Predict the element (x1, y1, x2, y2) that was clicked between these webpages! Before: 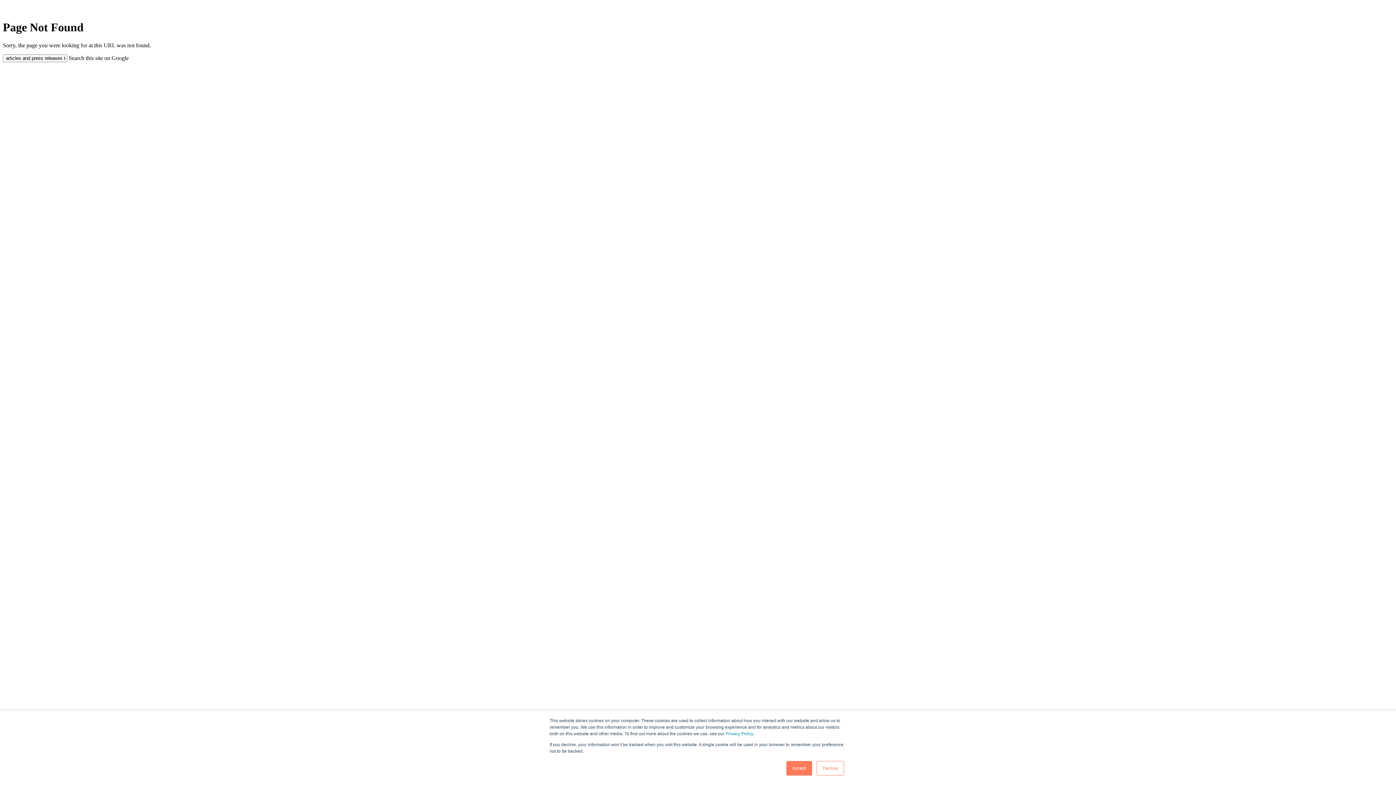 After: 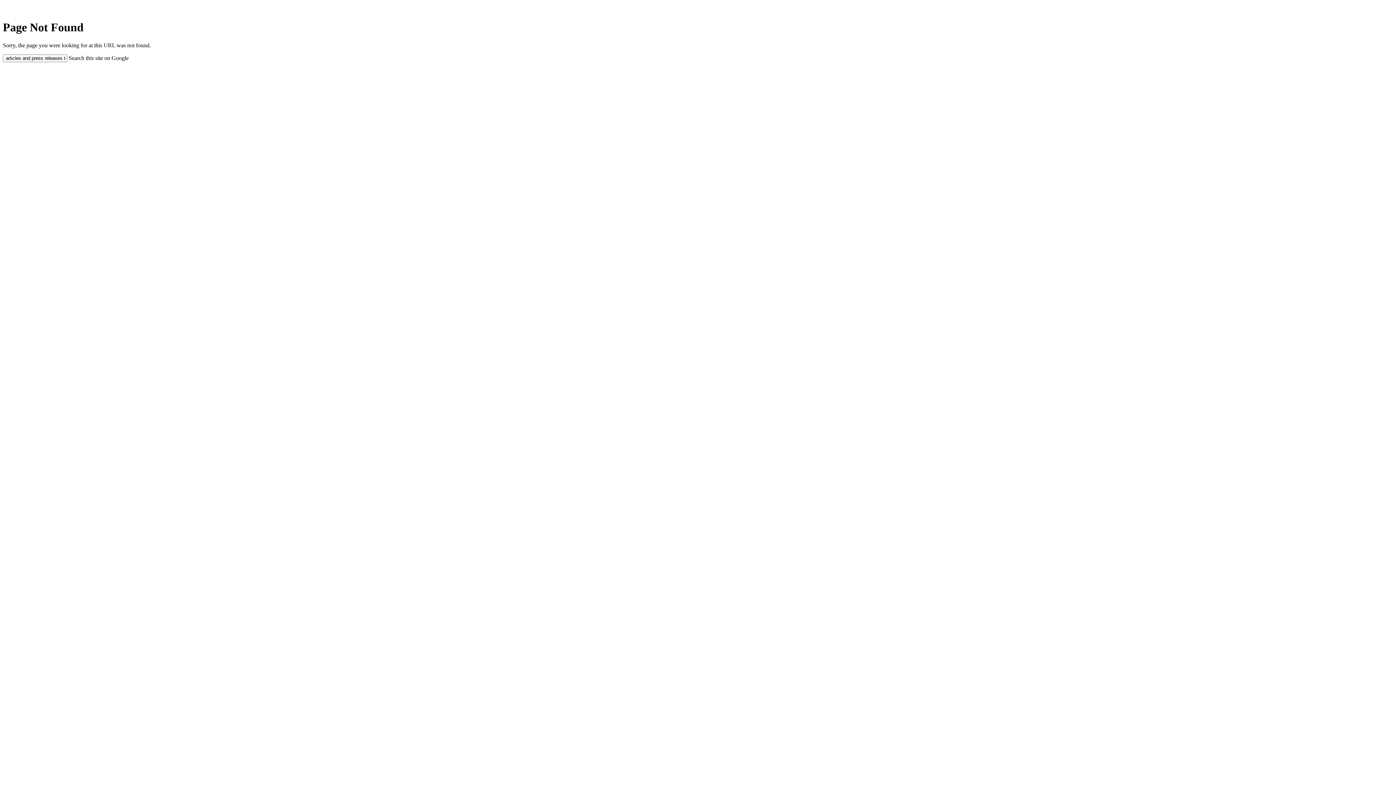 Action: label: Decline bbox: (816, 761, 844, 776)